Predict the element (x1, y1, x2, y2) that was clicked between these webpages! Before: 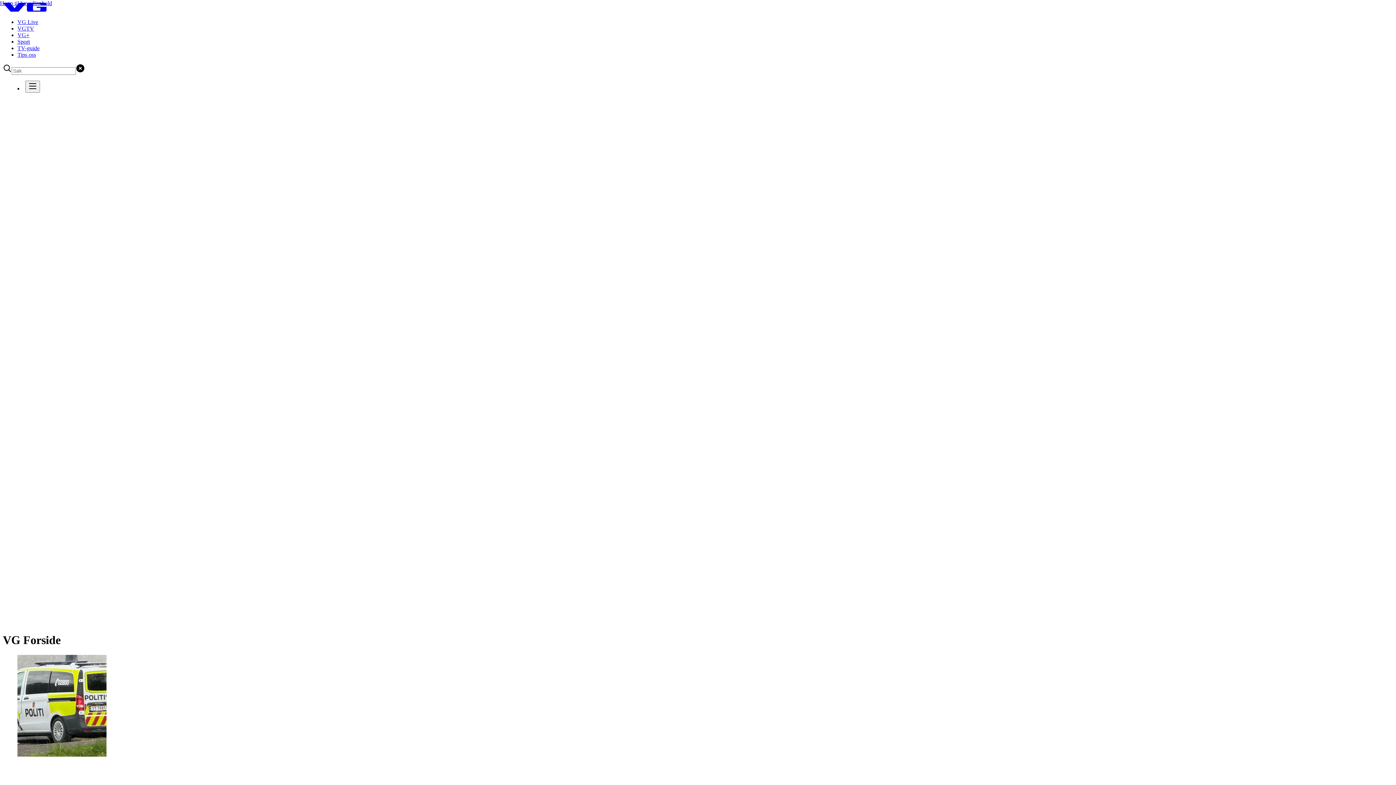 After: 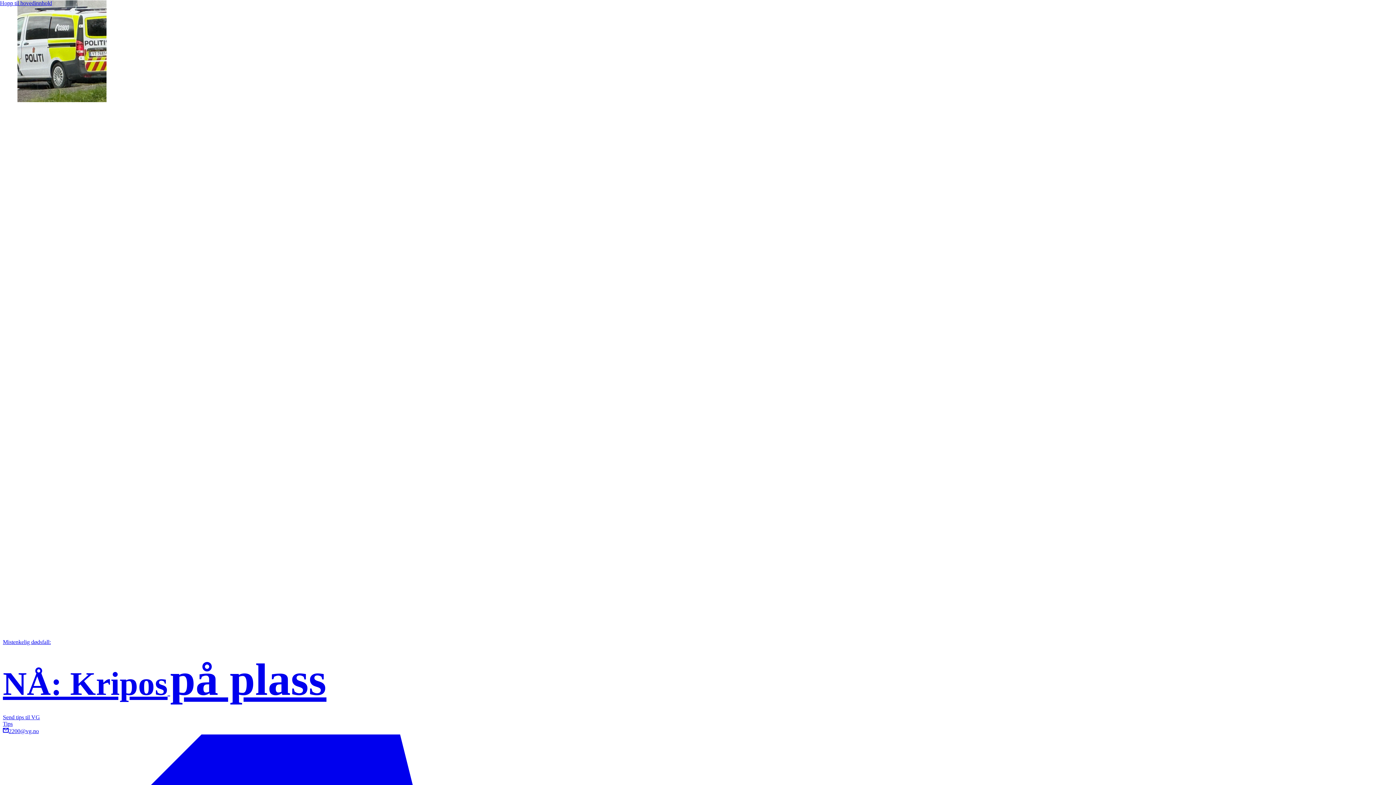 Action: bbox: (0, 0, 52, 6) label: Hopp til hovedinnhold